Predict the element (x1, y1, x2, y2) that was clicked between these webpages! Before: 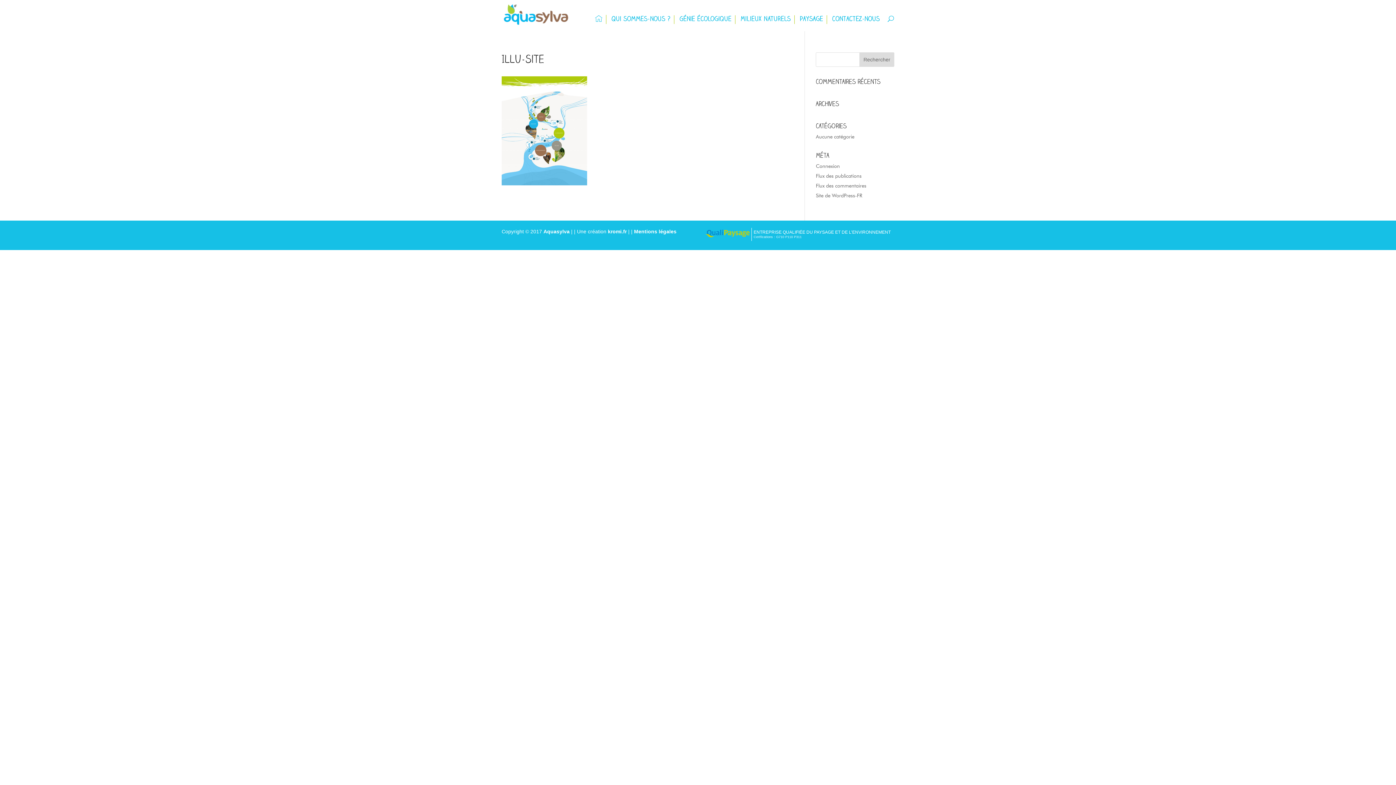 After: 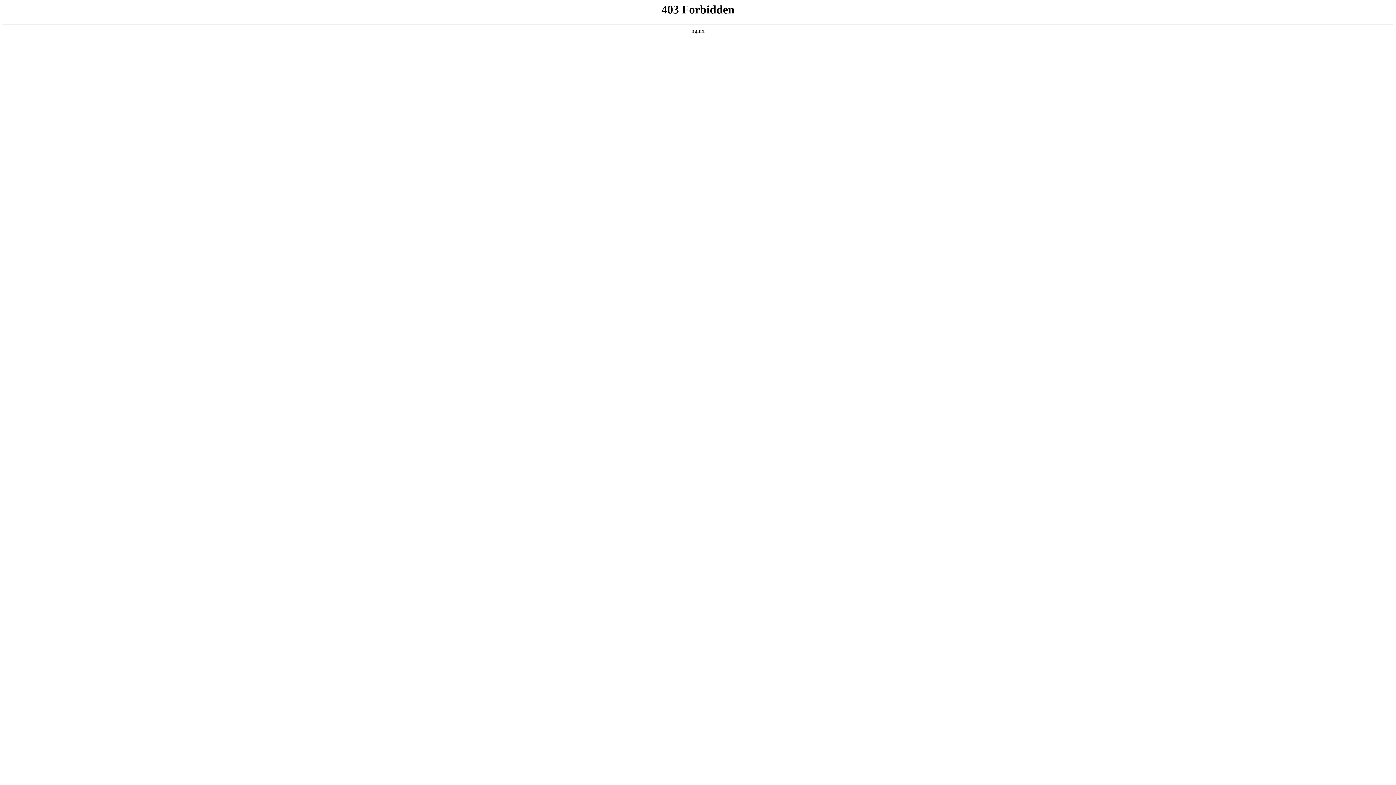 Action: label: Site de WordPress-FR bbox: (816, 193, 862, 198)